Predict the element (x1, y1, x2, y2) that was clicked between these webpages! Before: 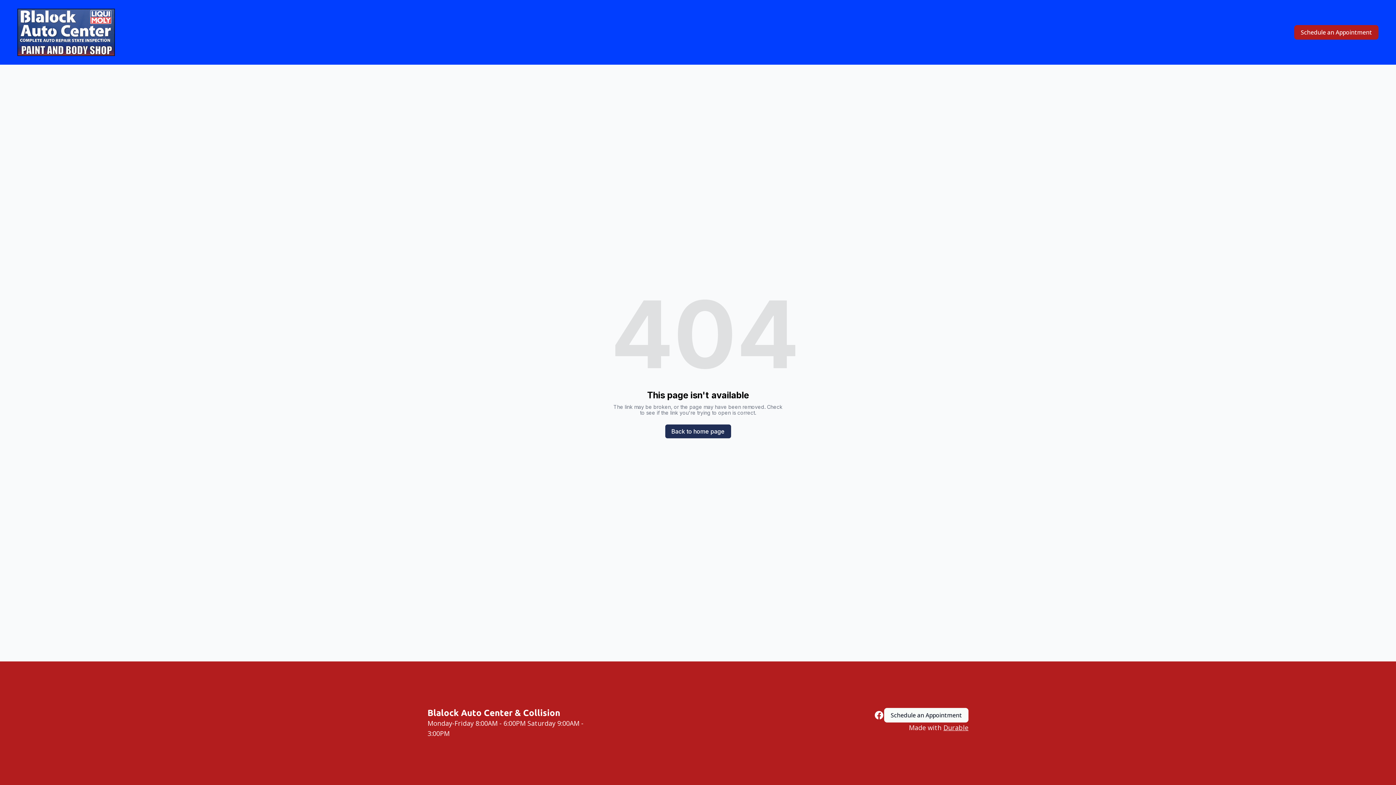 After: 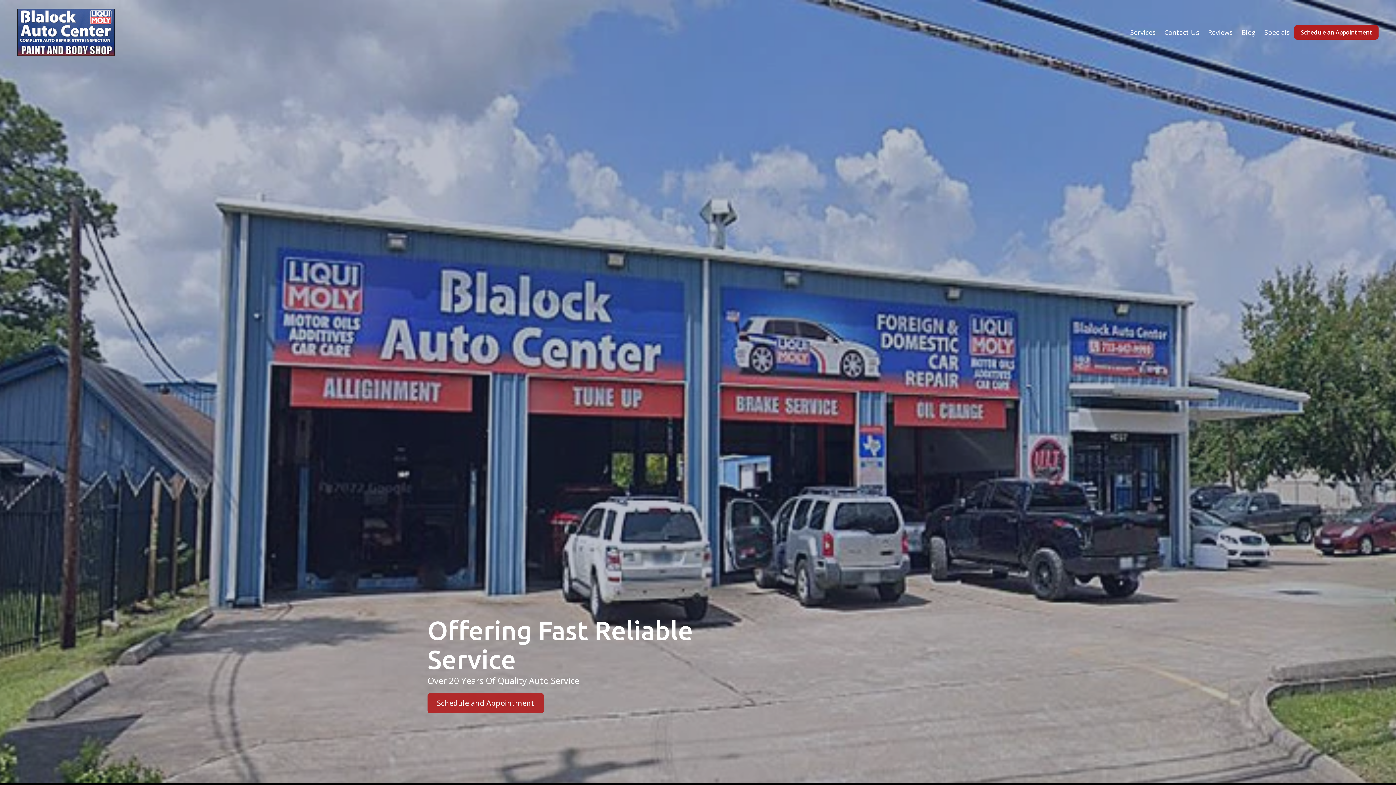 Action: bbox: (427, 708, 563, 718) label: Blalock Auto Center & Collision